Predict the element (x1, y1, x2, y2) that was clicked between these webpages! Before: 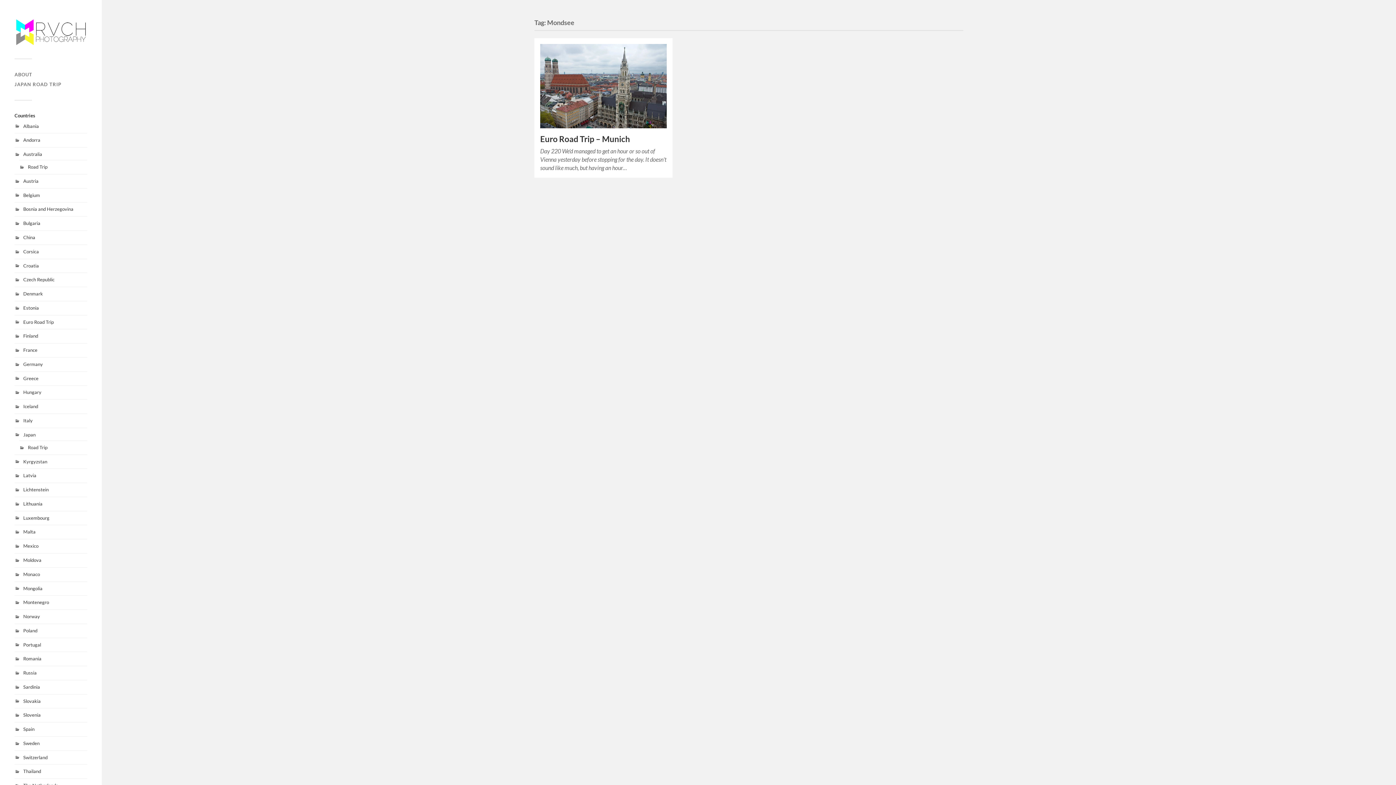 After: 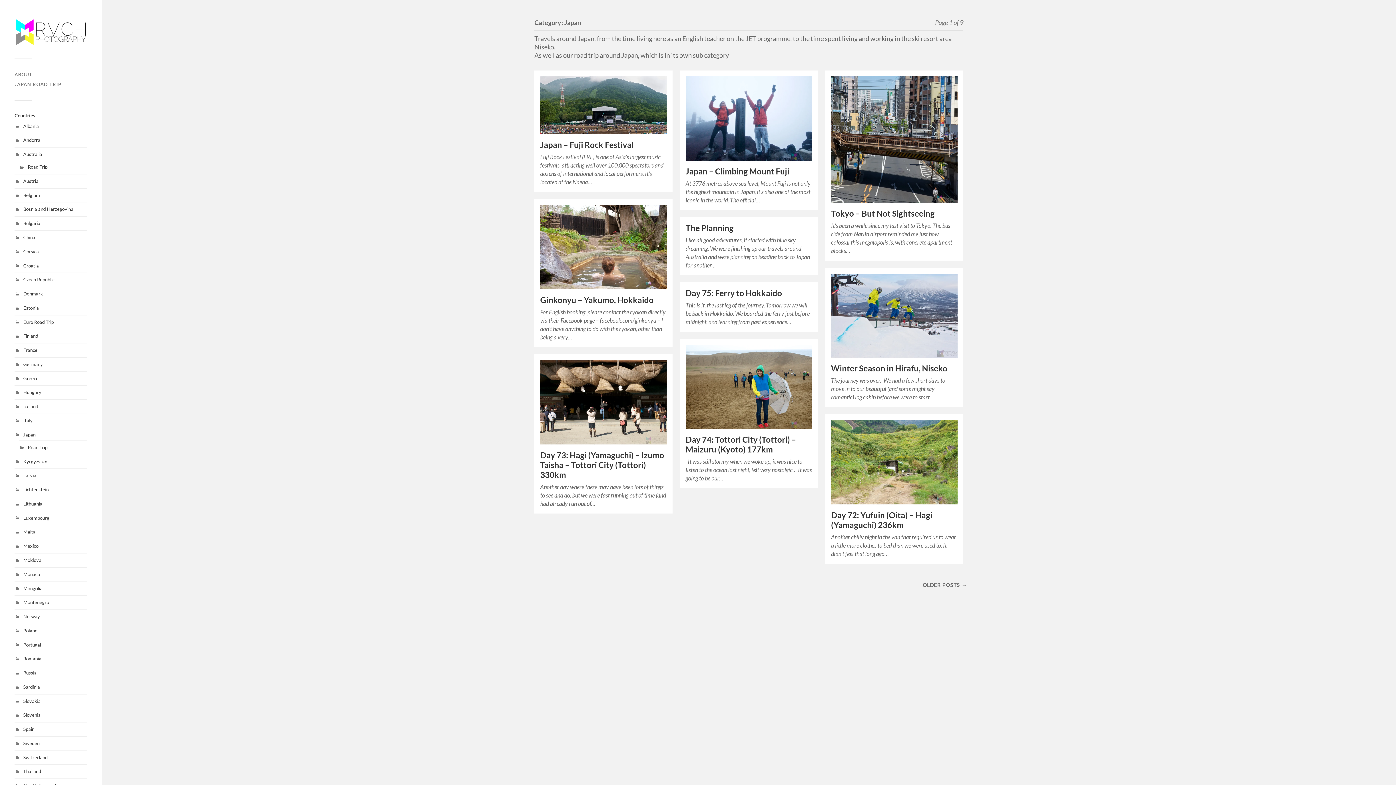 Action: bbox: (23, 431, 35, 437) label: Japan